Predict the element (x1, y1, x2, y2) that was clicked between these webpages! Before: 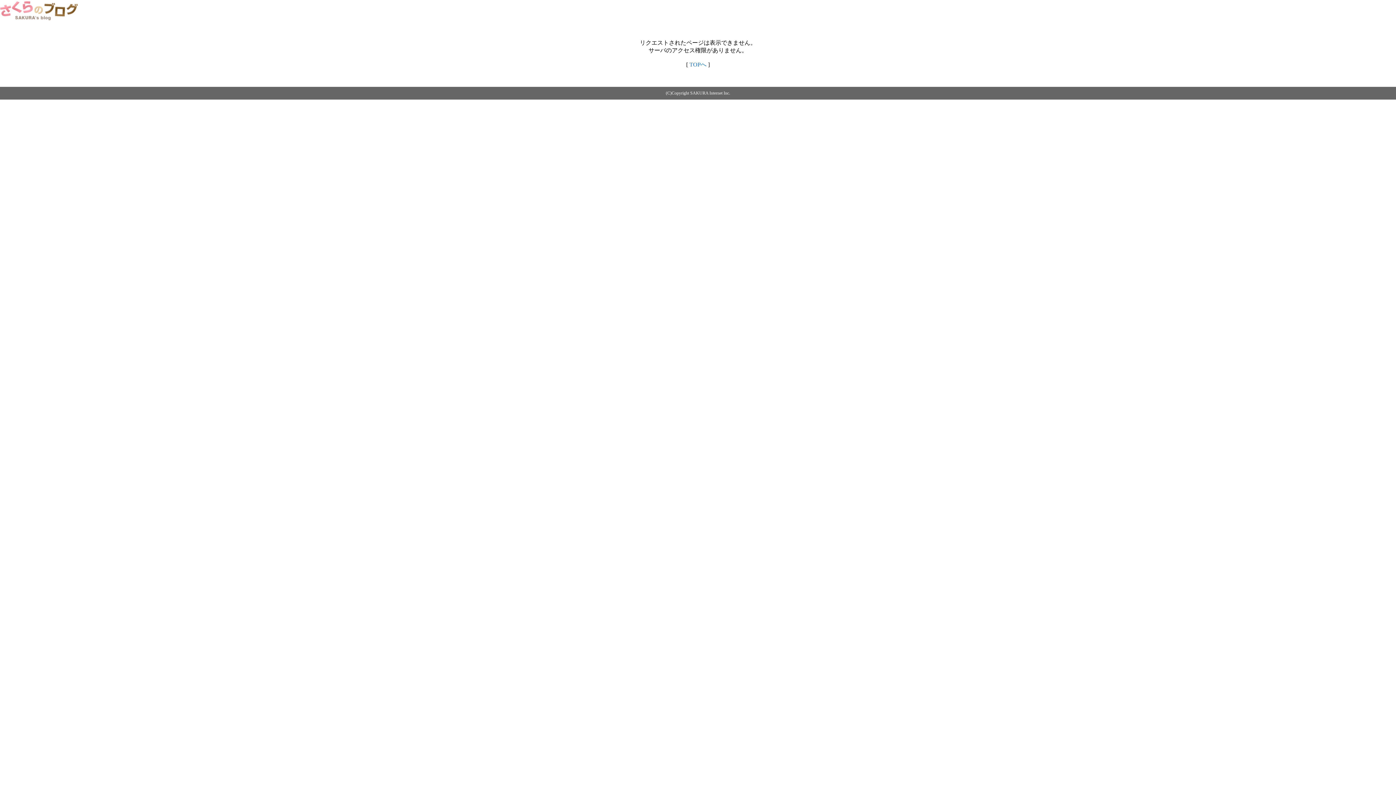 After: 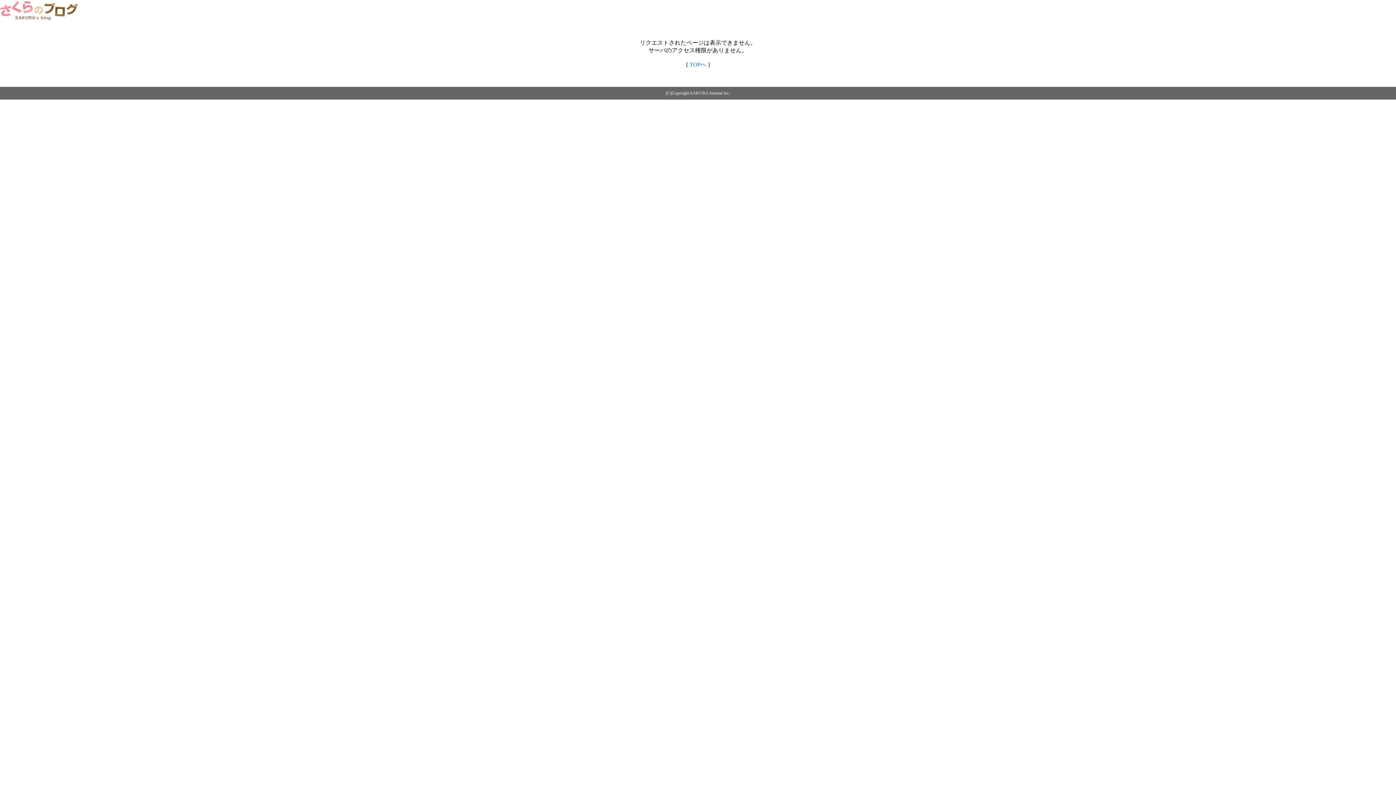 Action: bbox: (0, 14, 79, 20)